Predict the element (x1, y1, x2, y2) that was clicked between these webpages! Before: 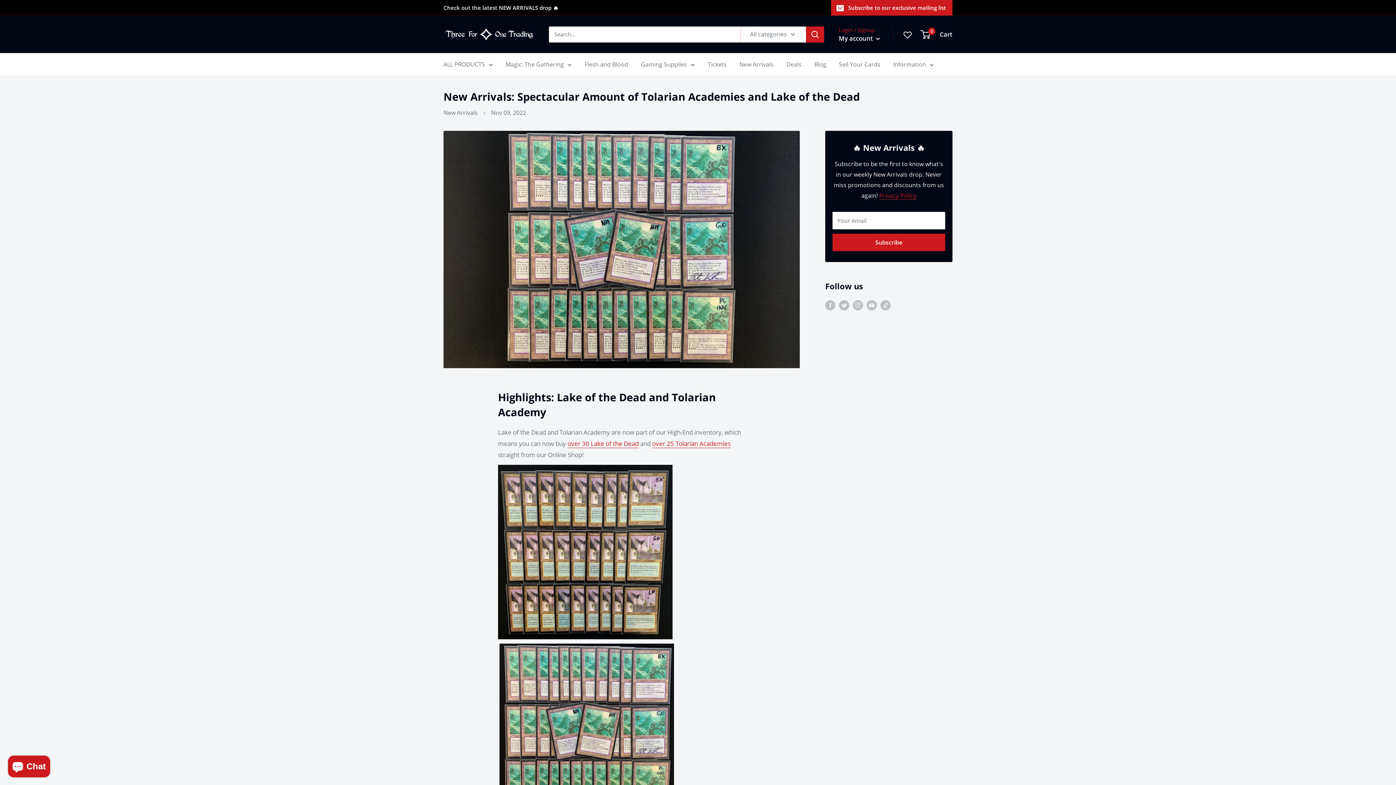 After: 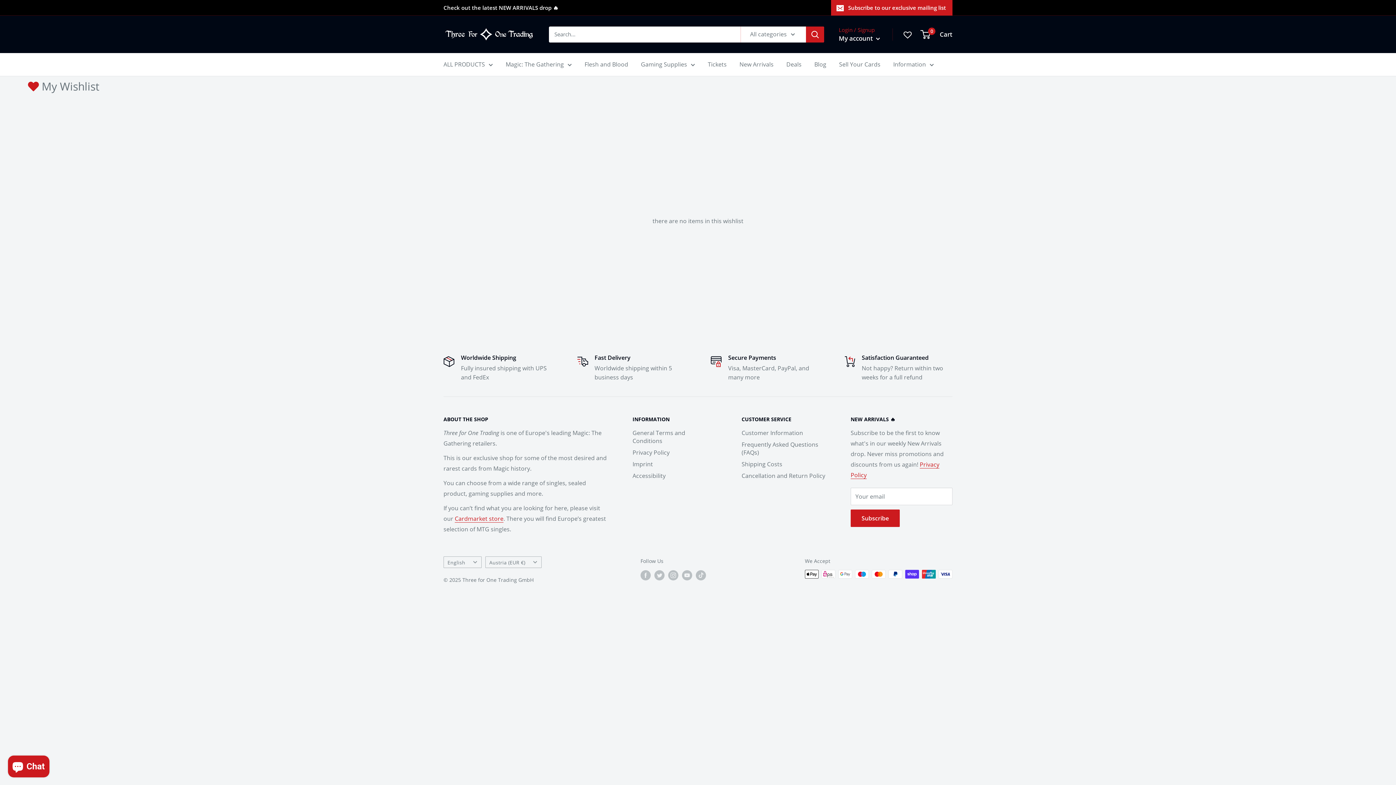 Action: bbox: (902, 26, 913, 42)